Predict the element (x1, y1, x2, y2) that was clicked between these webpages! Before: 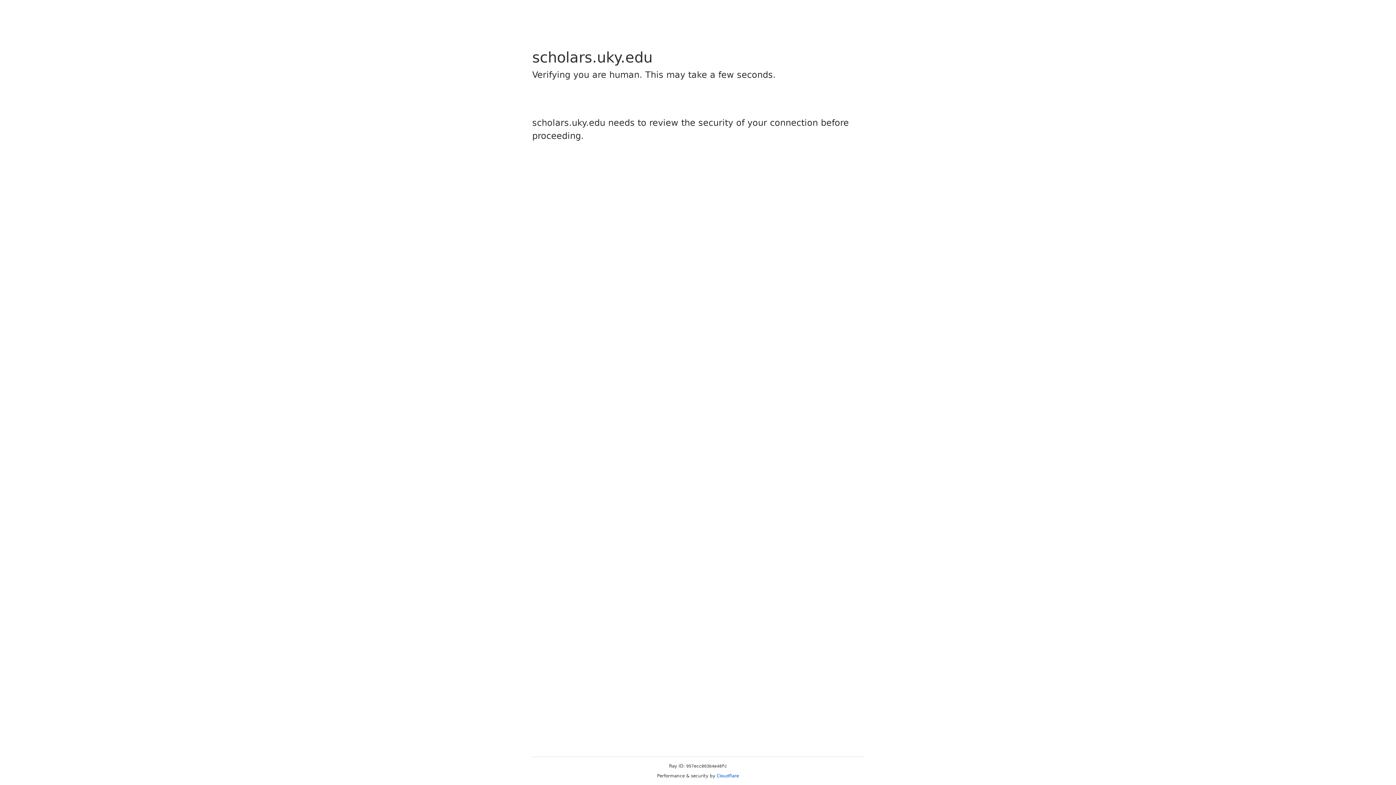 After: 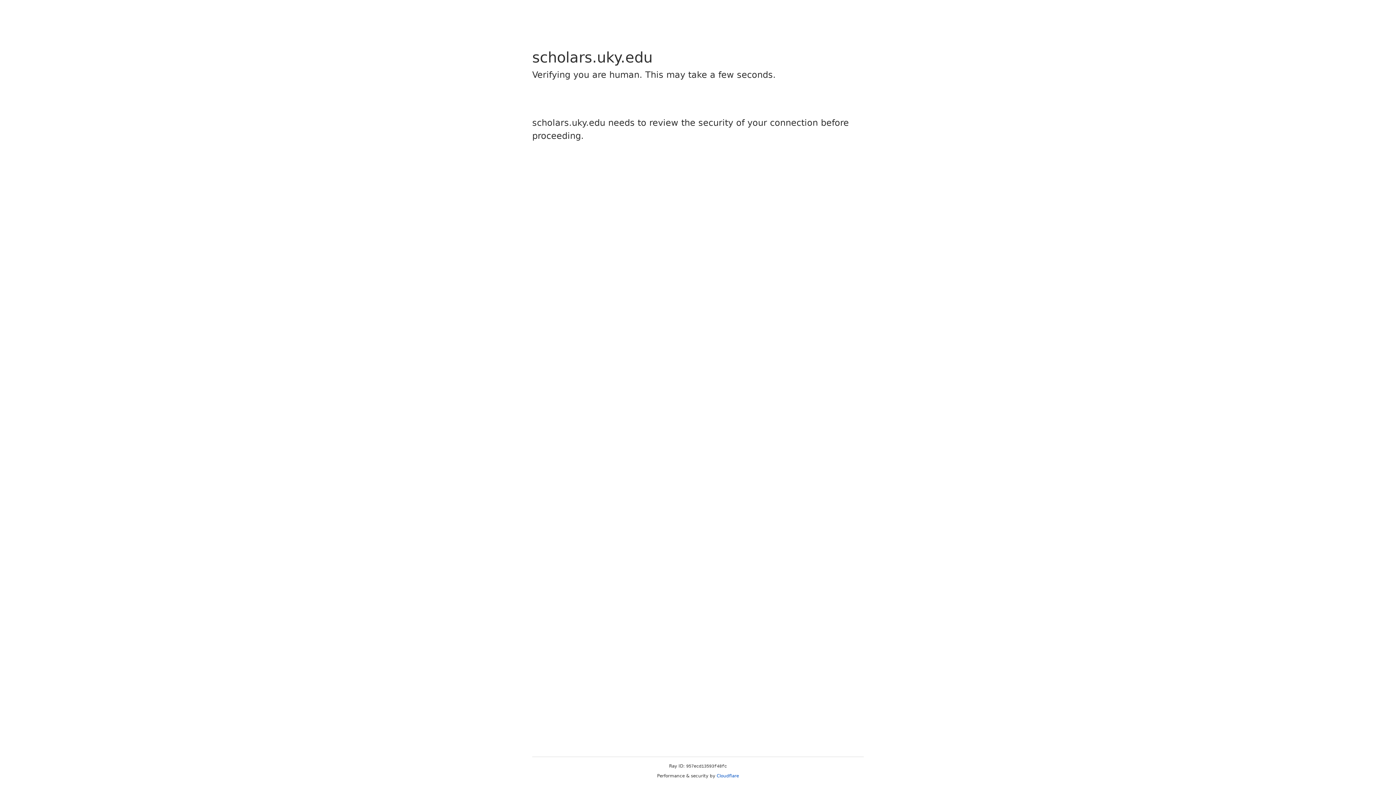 Action: label: Cloudflare bbox: (716, 773, 739, 778)